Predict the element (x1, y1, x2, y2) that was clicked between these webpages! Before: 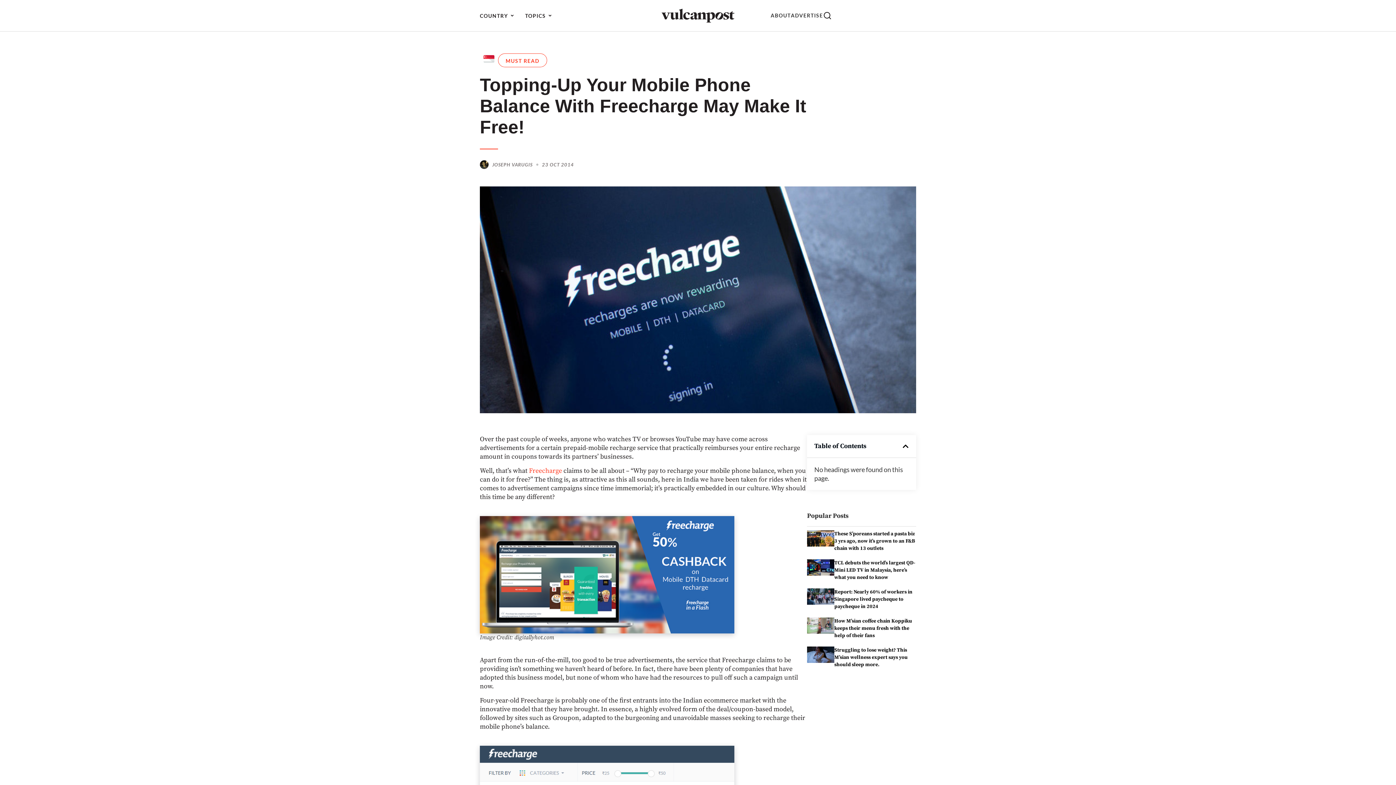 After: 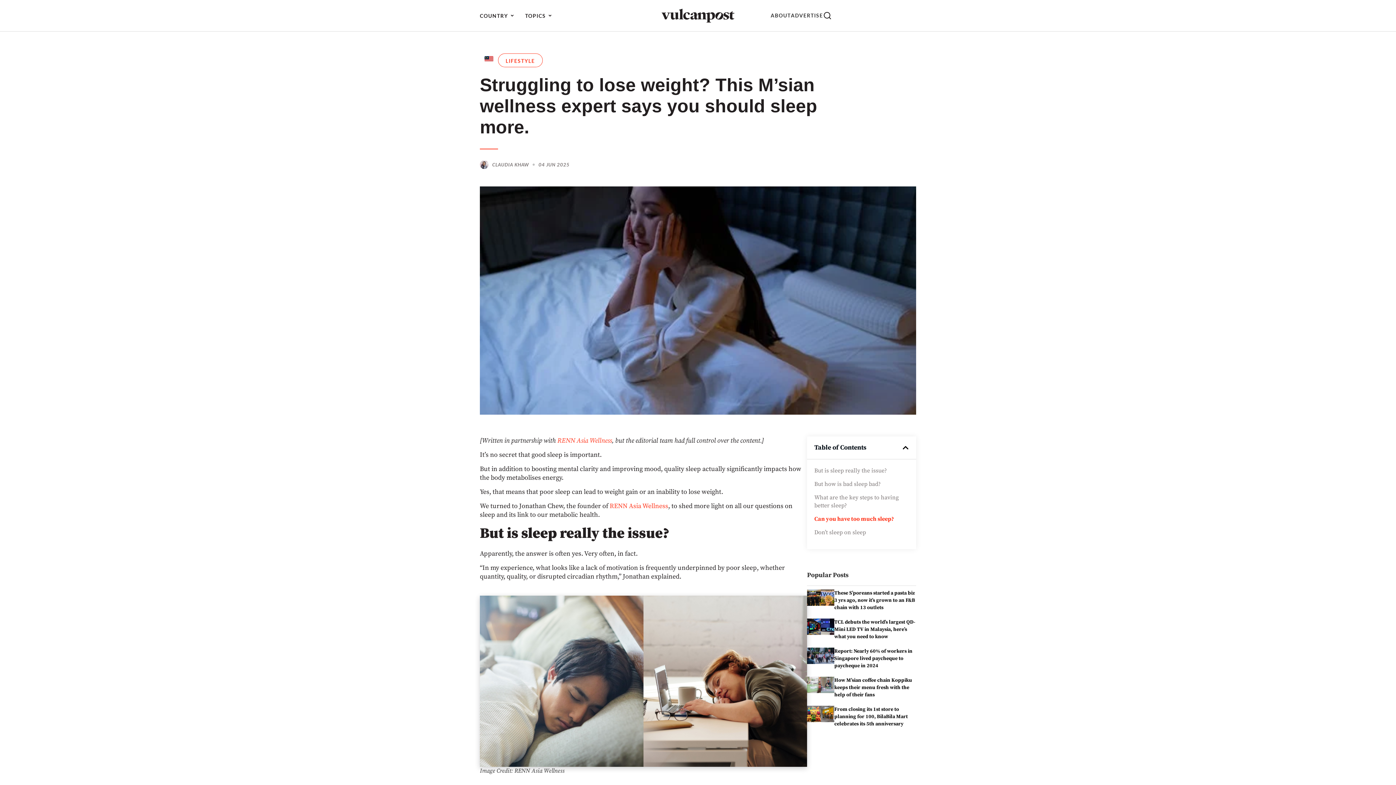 Action: bbox: (807, 646, 834, 663)